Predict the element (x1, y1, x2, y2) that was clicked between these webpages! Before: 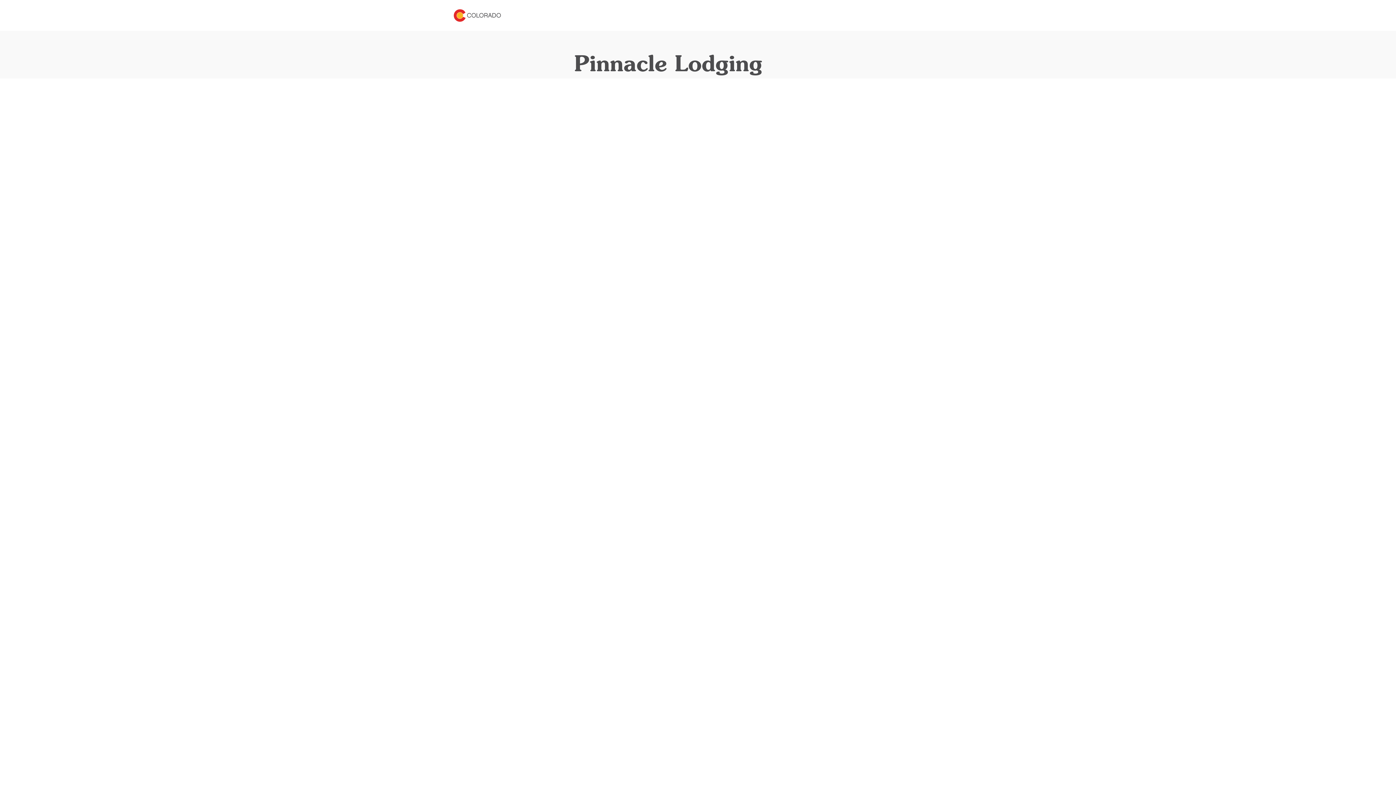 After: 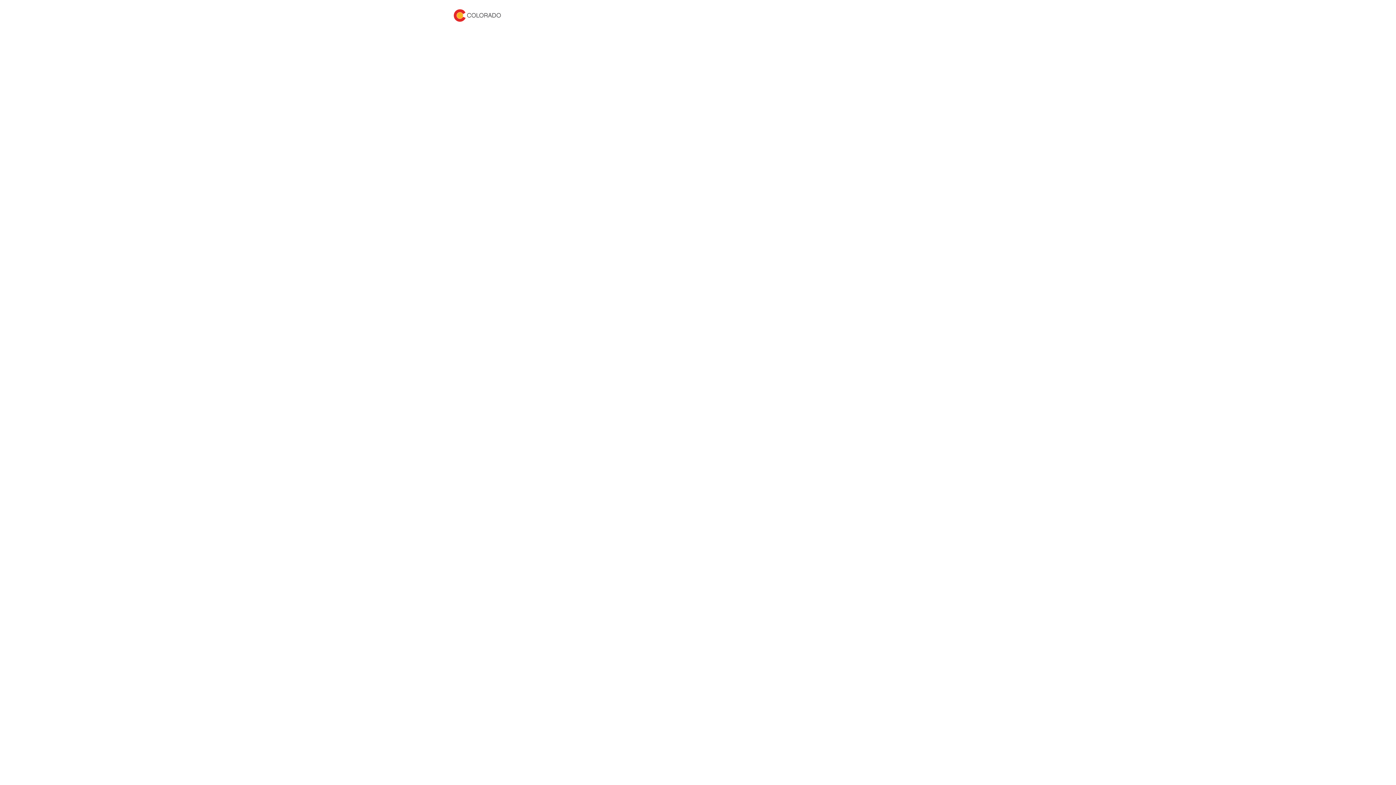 Action: bbox: (453, 4, 501, 26)